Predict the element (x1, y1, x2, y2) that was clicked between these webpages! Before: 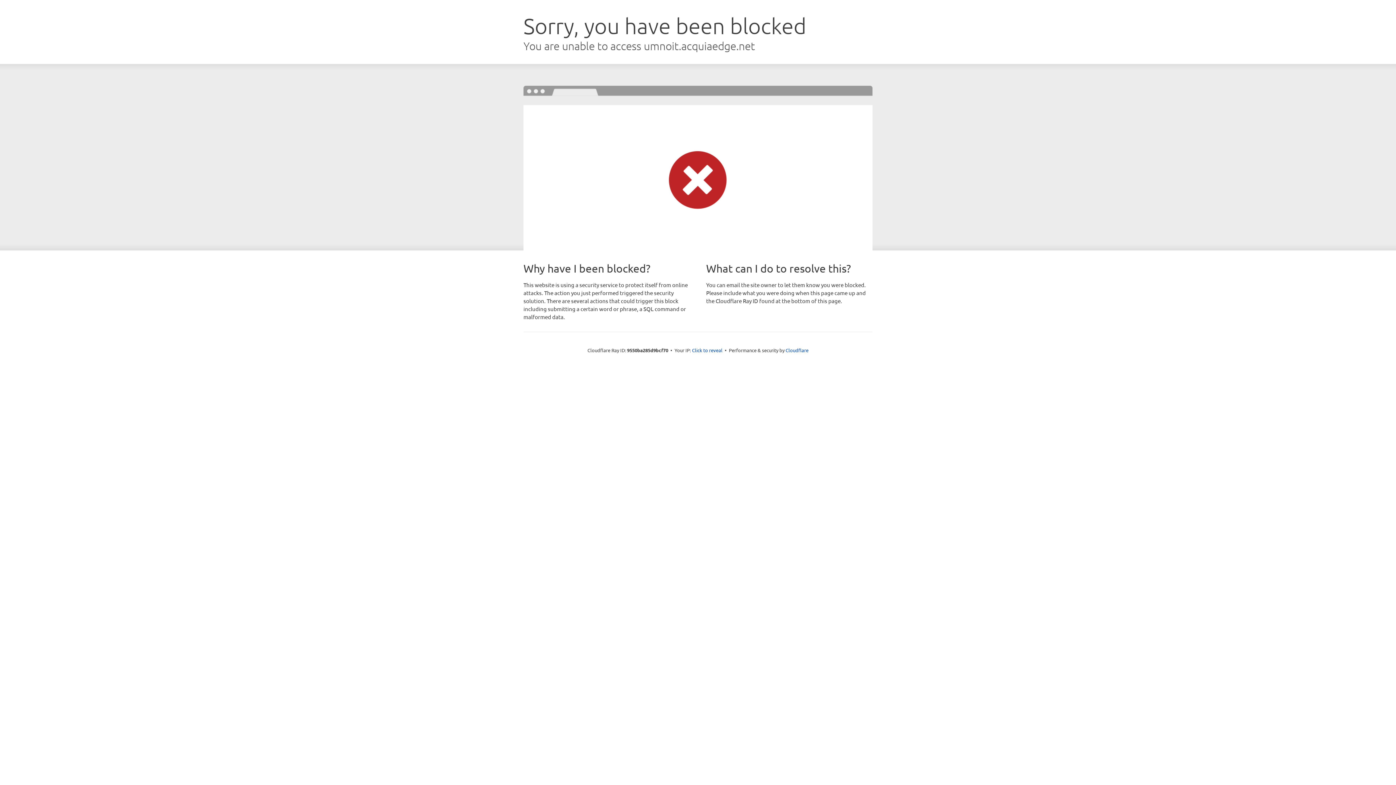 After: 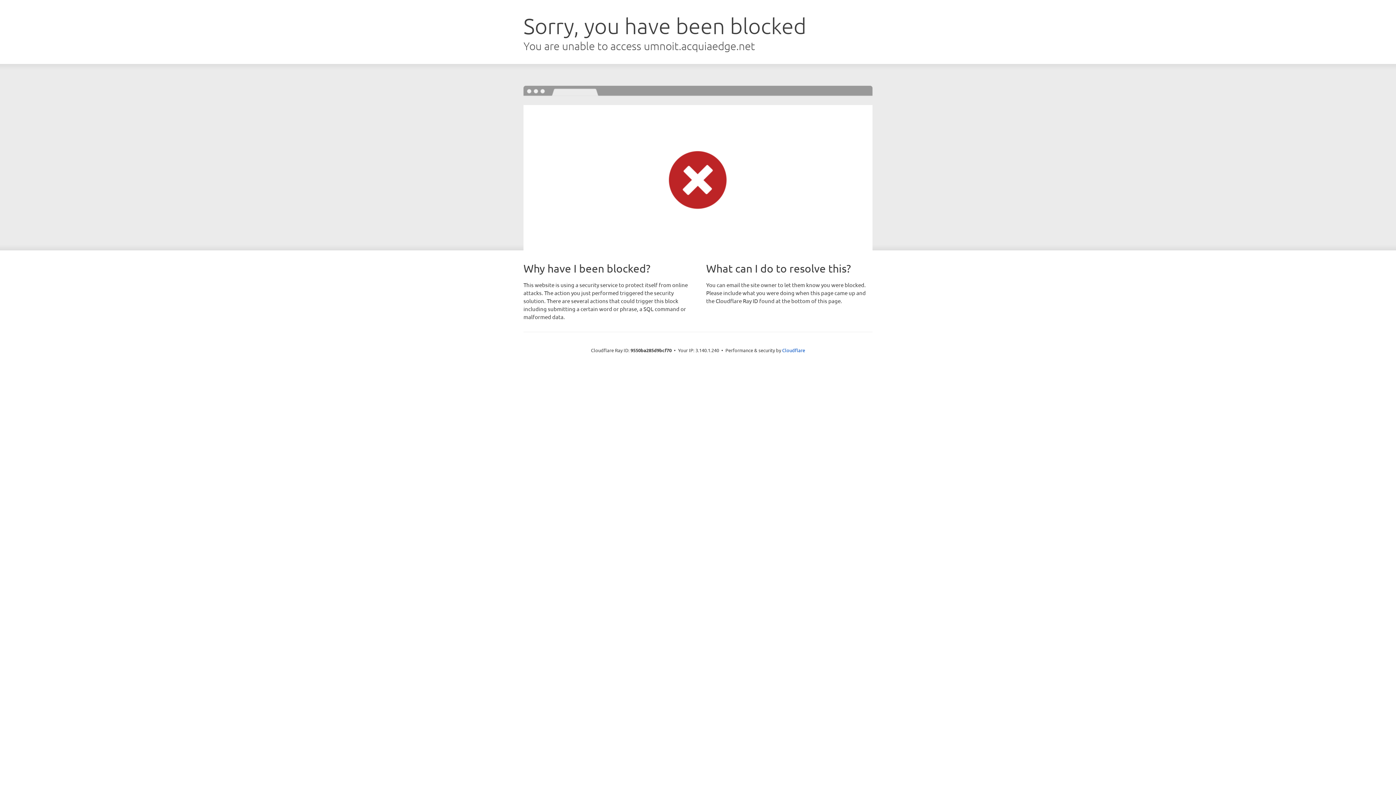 Action: label: Click to reveal bbox: (692, 346, 722, 353)